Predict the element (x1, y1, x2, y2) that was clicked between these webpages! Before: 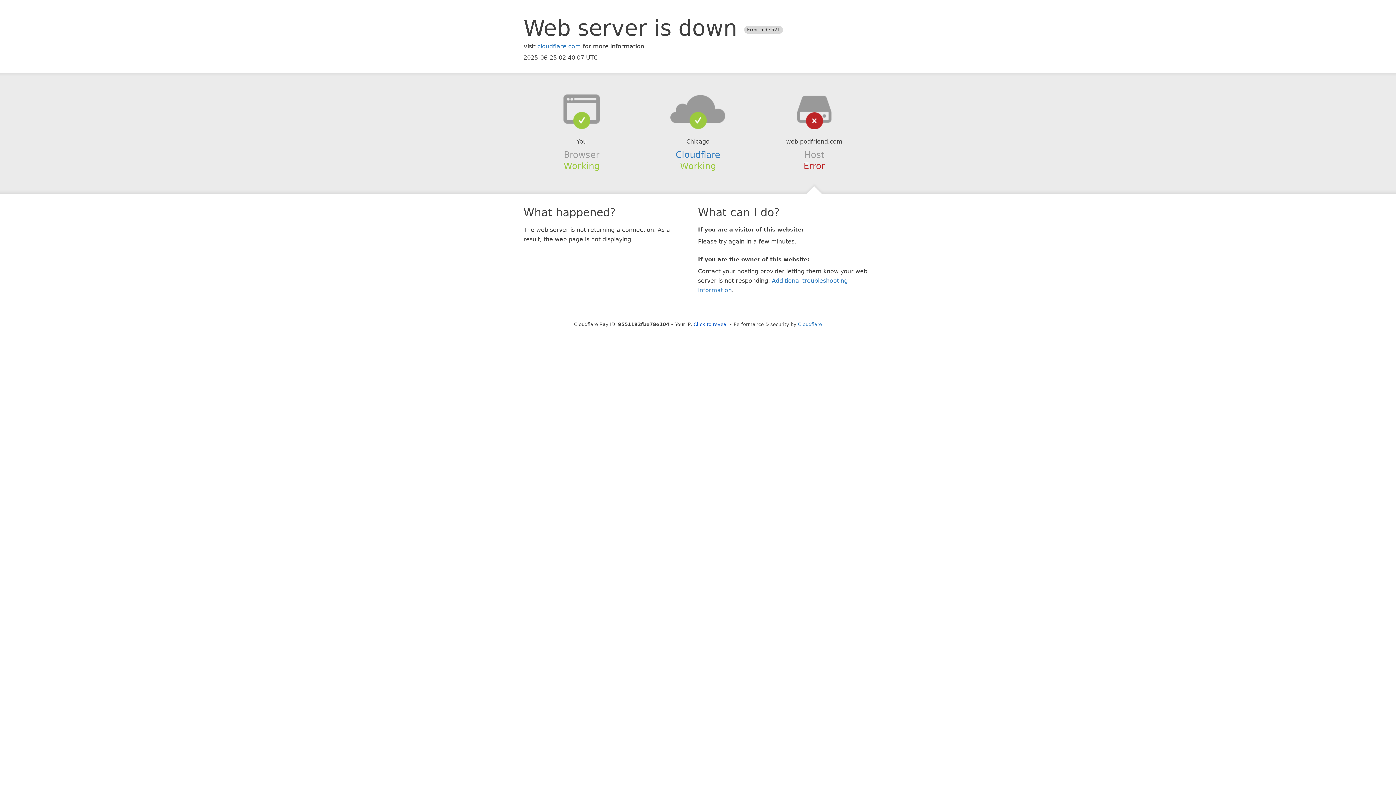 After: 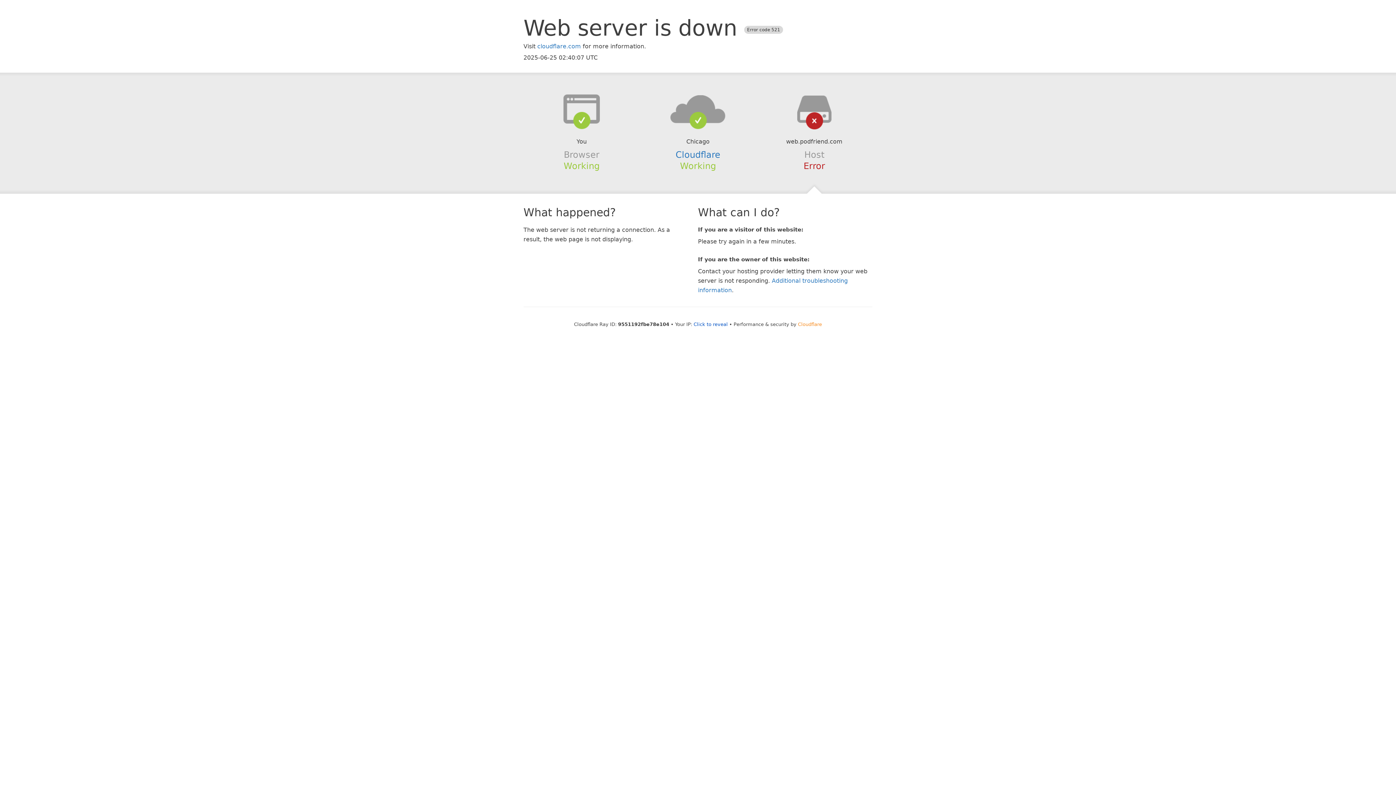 Action: label: Cloudflare bbox: (798, 321, 822, 327)